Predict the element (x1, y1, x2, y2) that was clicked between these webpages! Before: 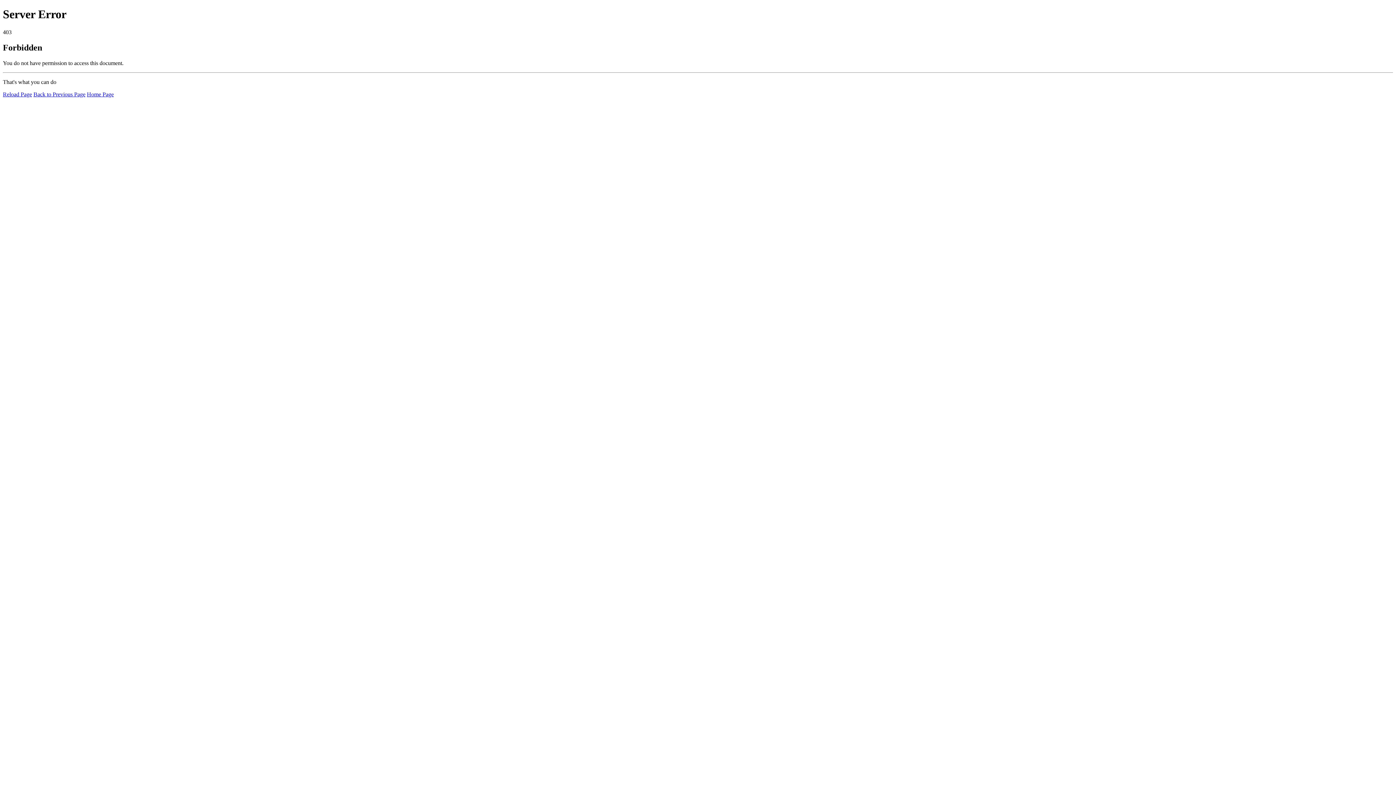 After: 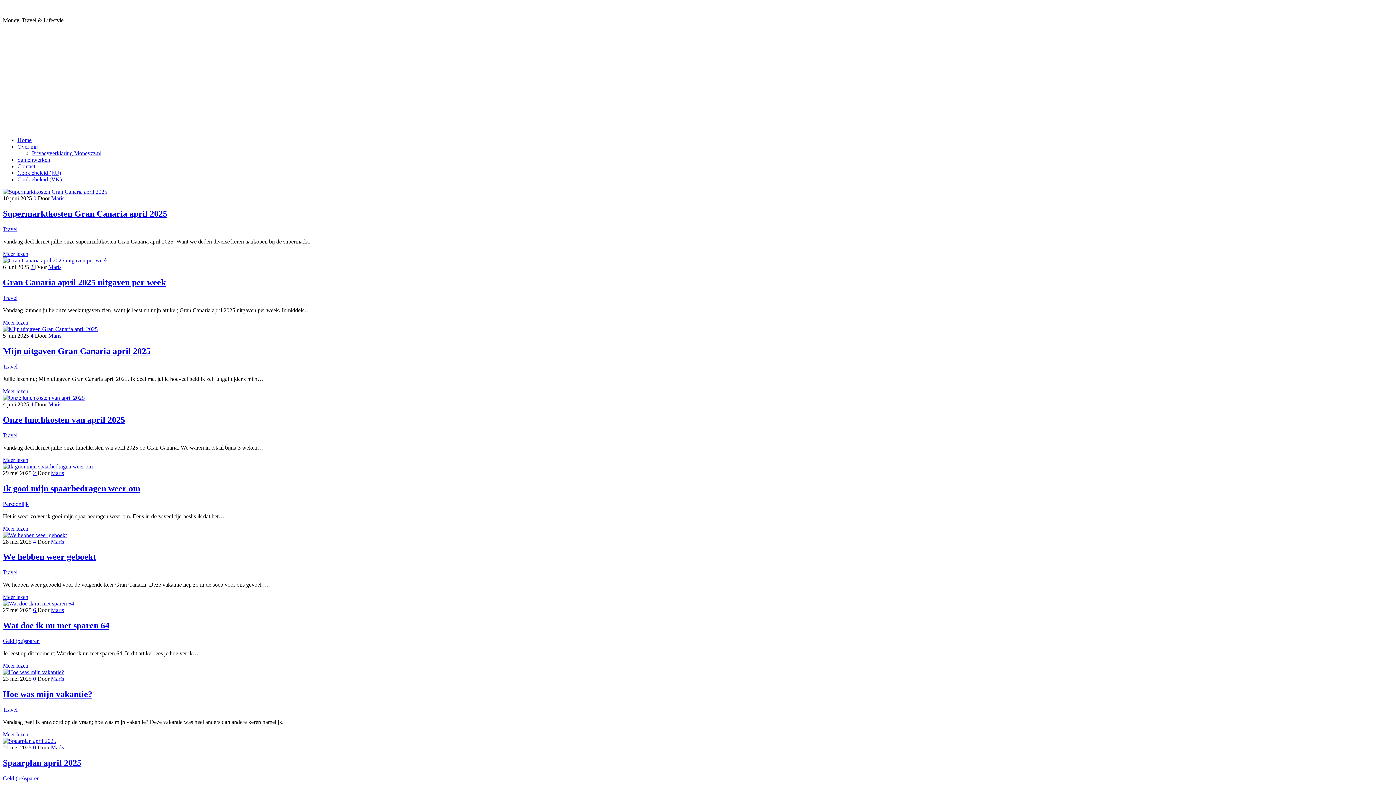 Action: label: Home Page bbox: (86, 91, 113, 97)